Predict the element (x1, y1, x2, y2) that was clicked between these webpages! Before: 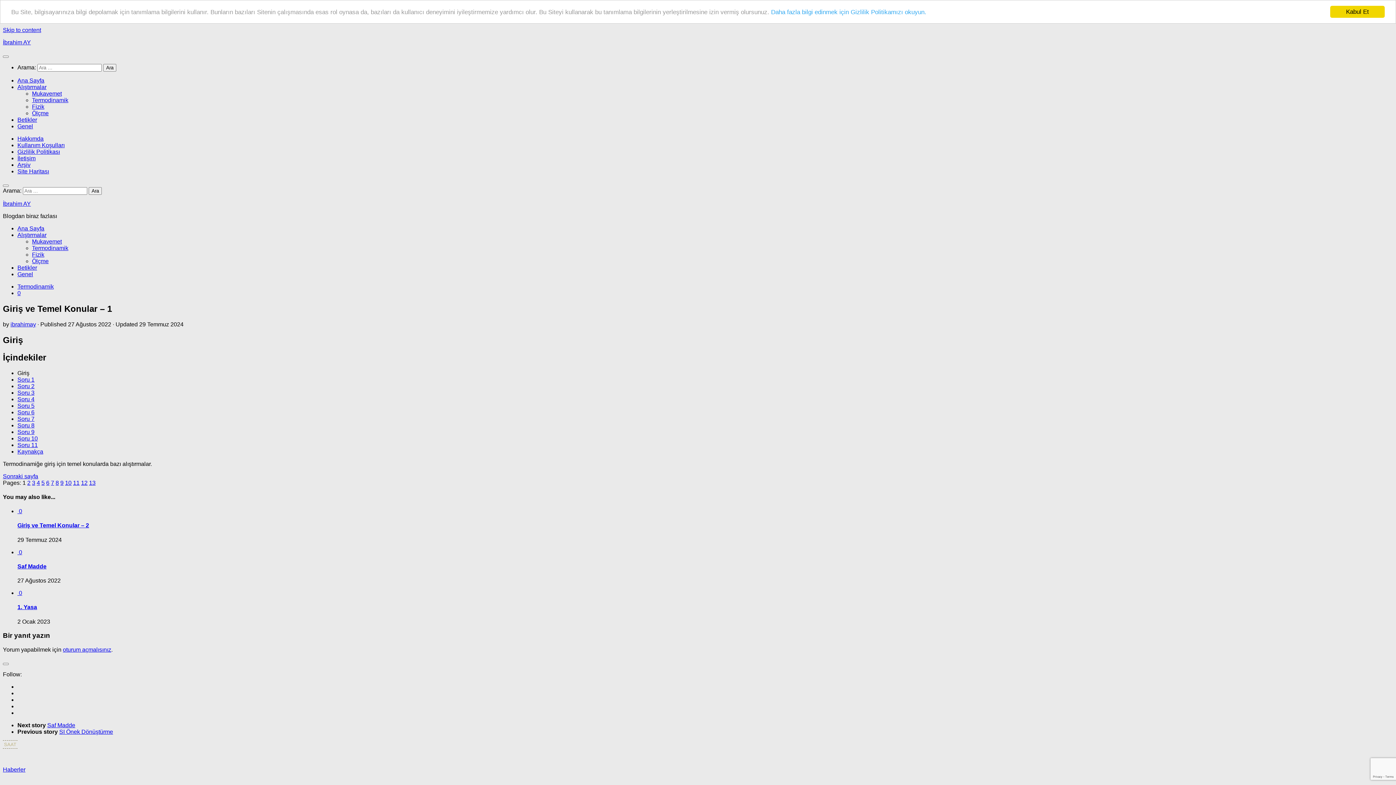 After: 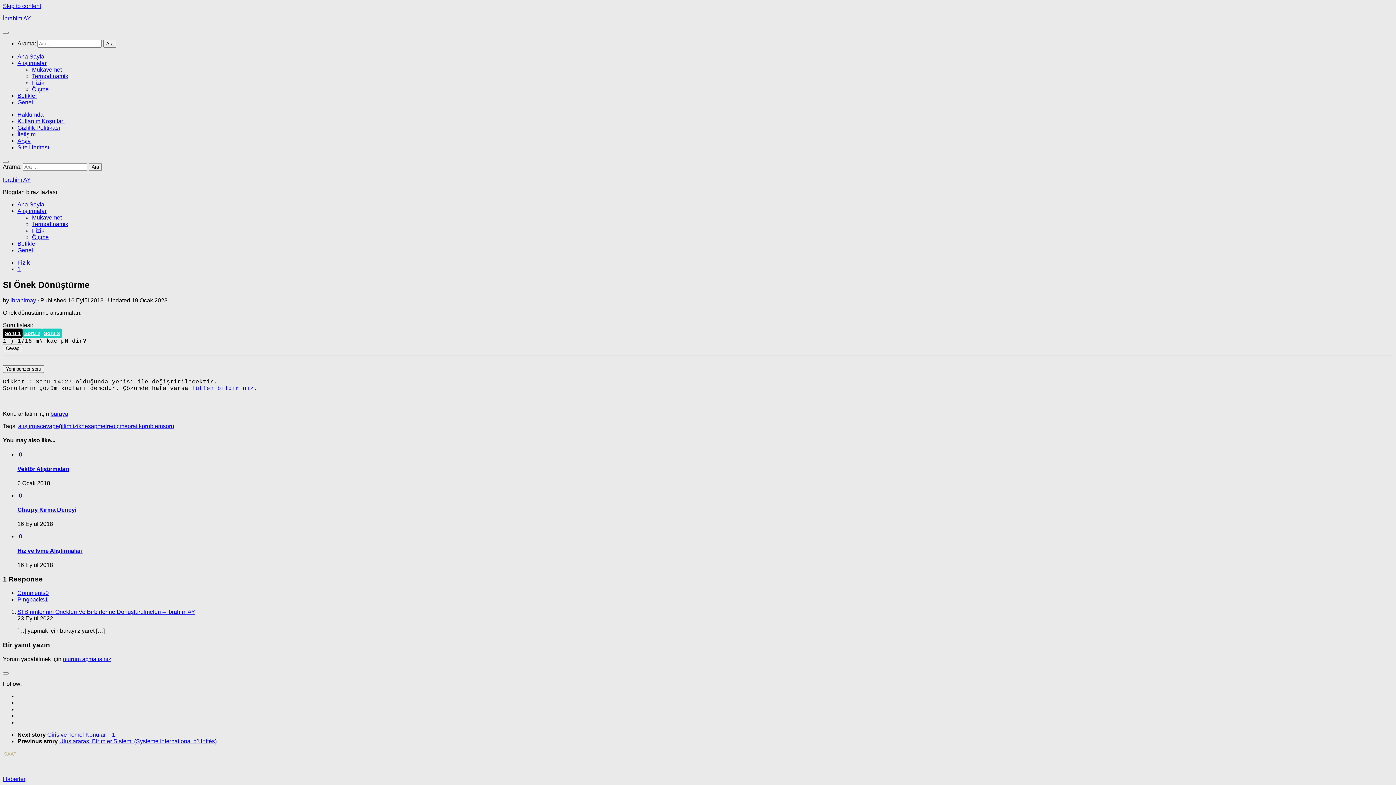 Action: bbox: (59, 729, 113, 735) label: SI Önek Dönüştürme